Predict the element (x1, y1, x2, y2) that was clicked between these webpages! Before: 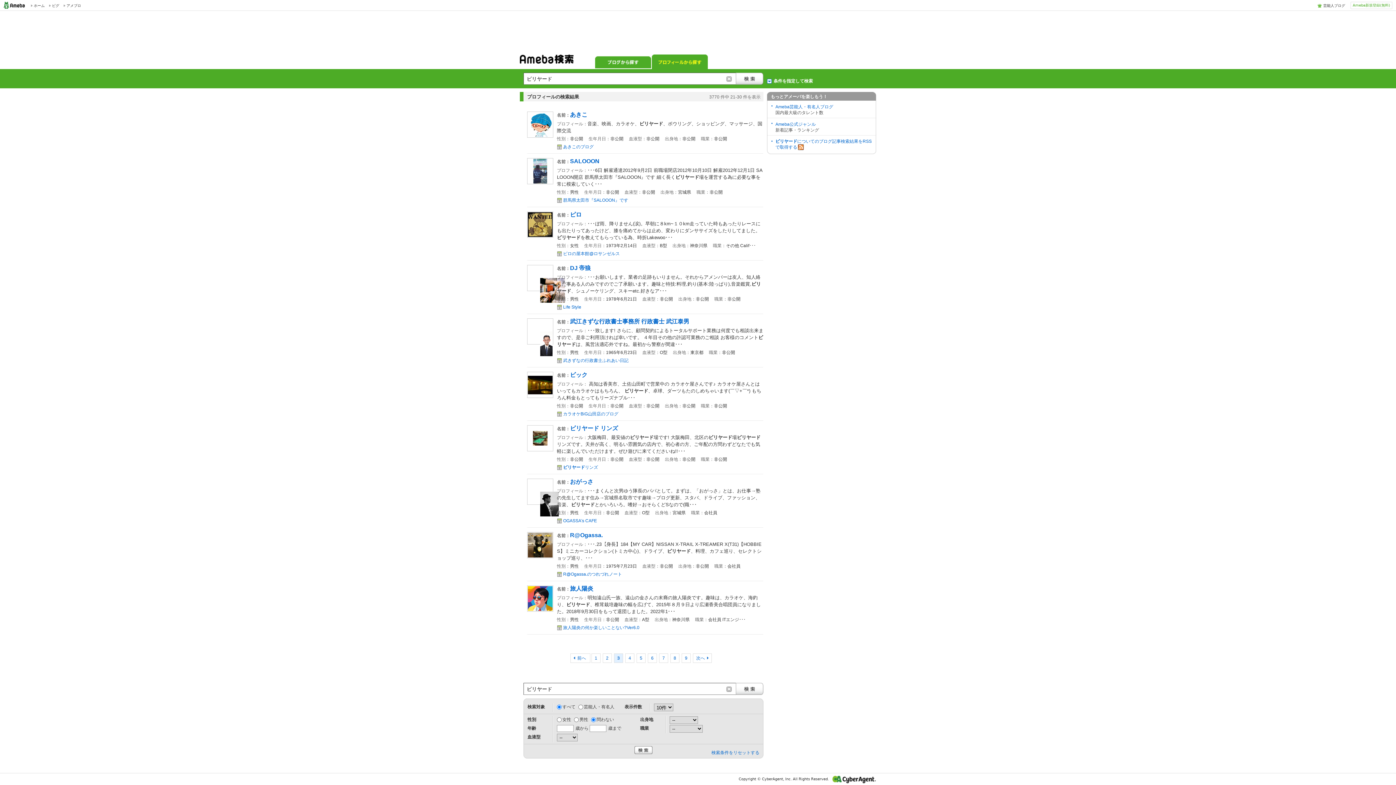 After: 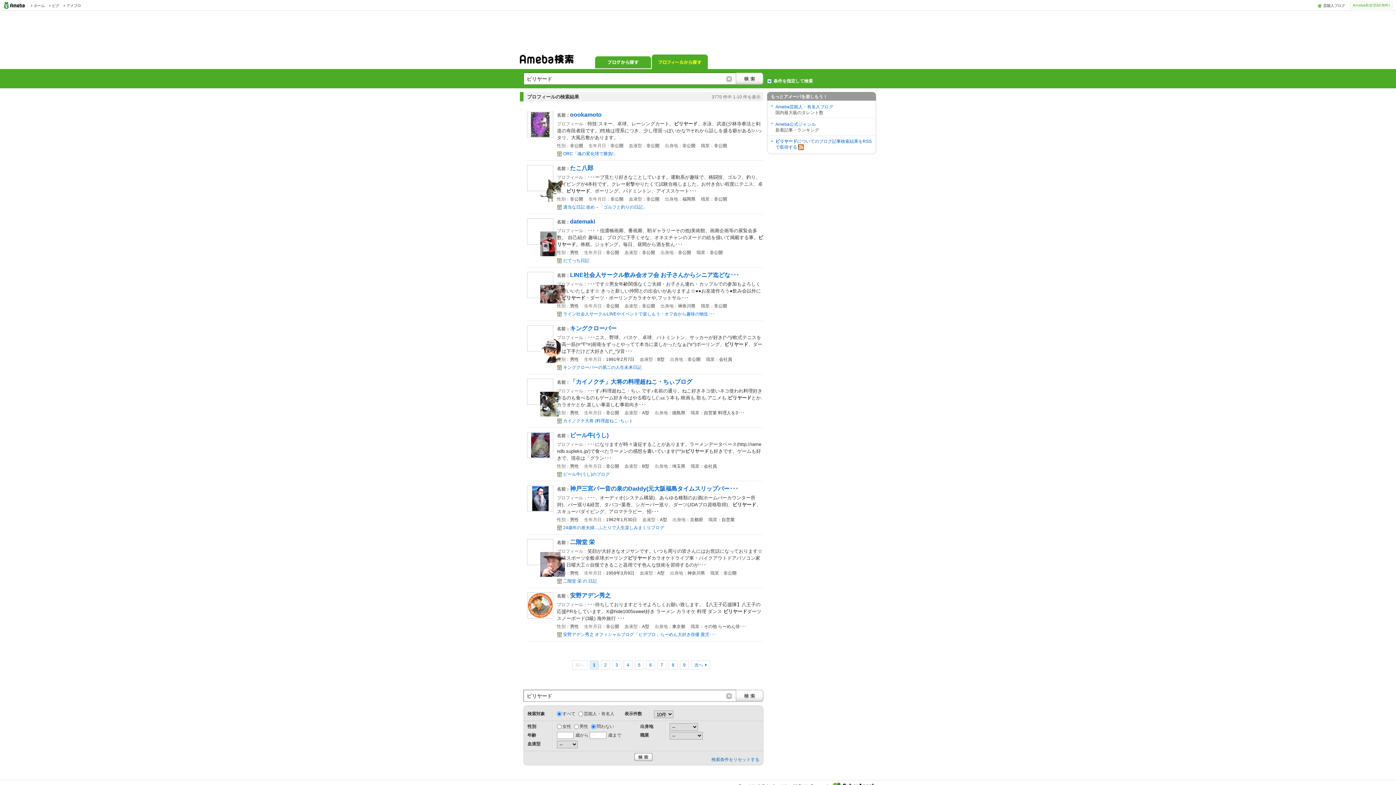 Action: bbox: (634, 746, 652, 754)